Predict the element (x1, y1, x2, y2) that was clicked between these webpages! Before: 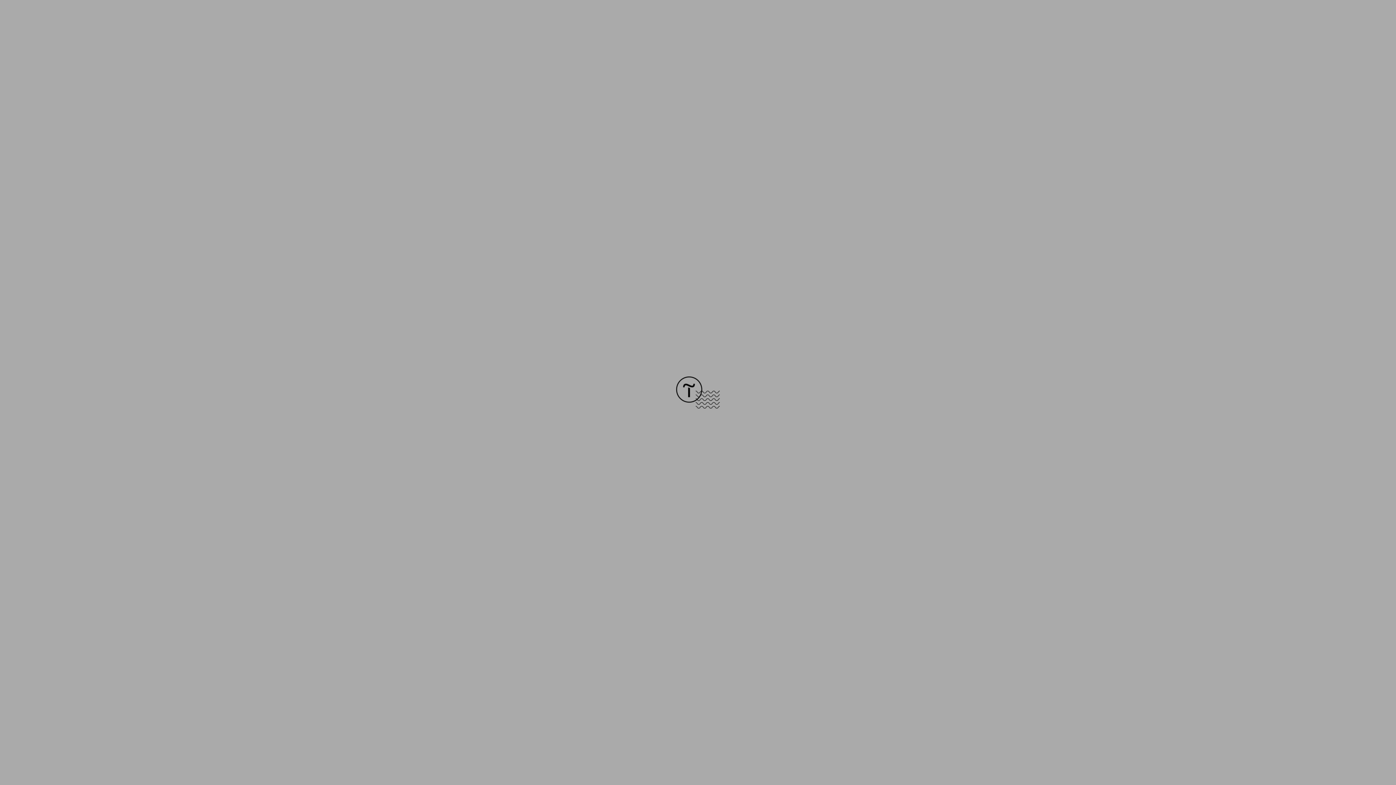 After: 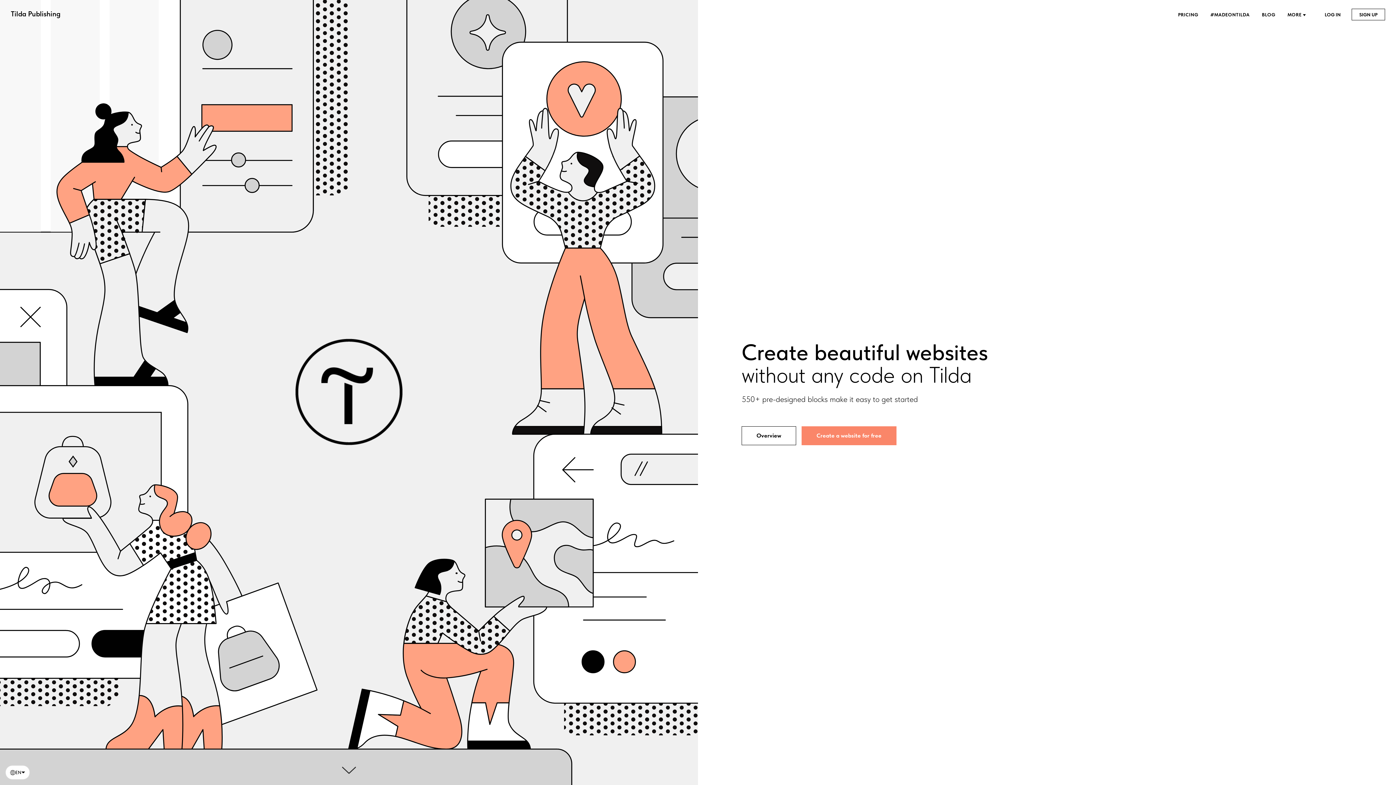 Action: bbox: (676, 403, 720, 409)